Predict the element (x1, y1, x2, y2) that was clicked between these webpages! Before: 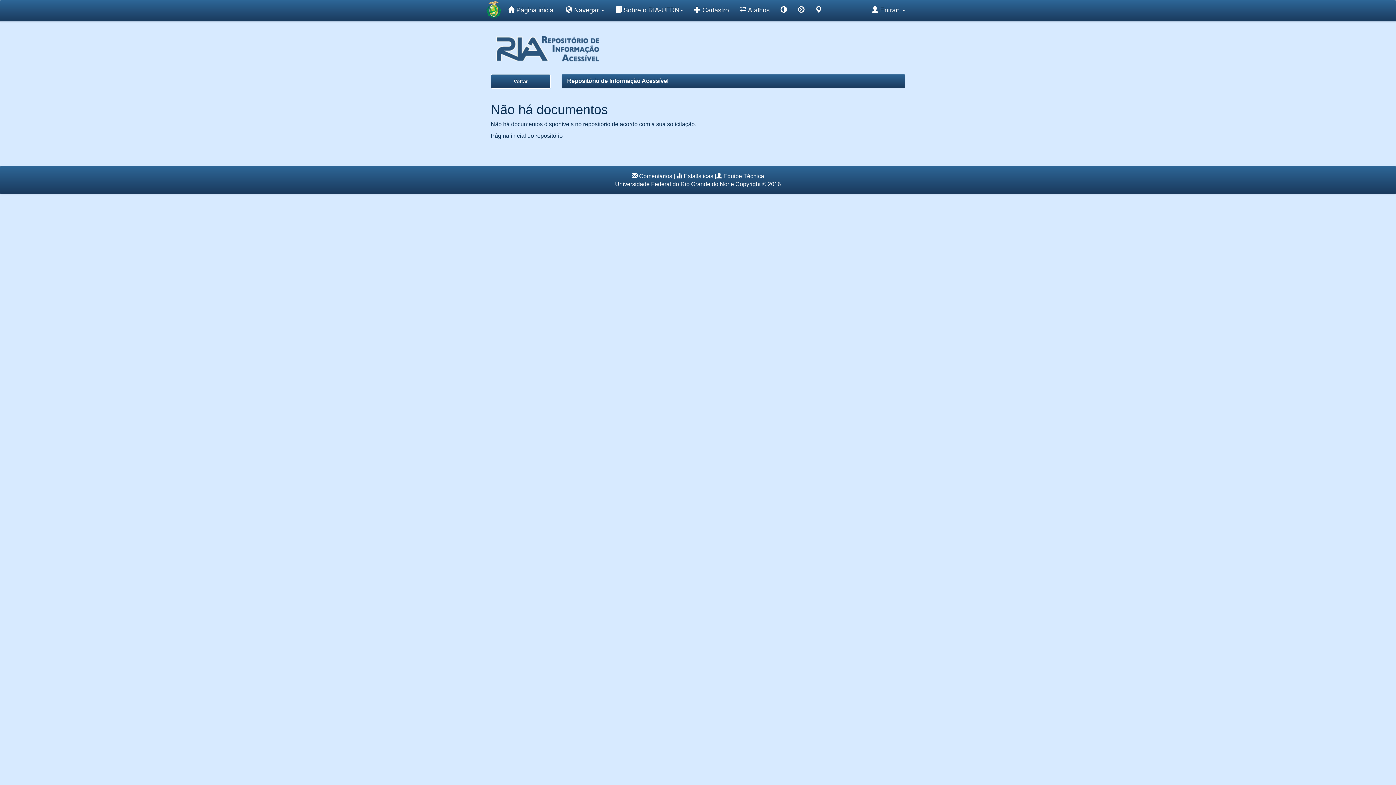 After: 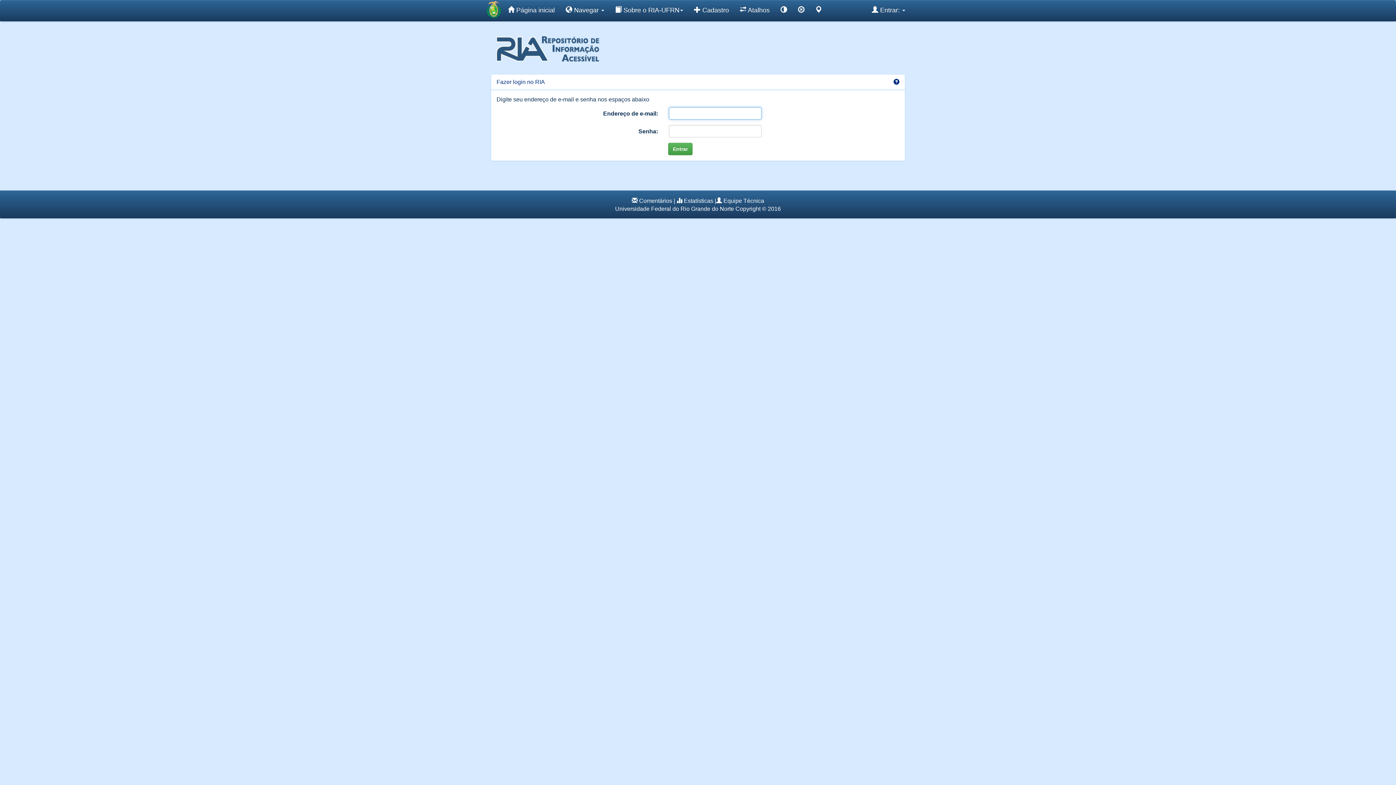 Action: bbox: (684, 173, 713, 179) label: Estatísticas